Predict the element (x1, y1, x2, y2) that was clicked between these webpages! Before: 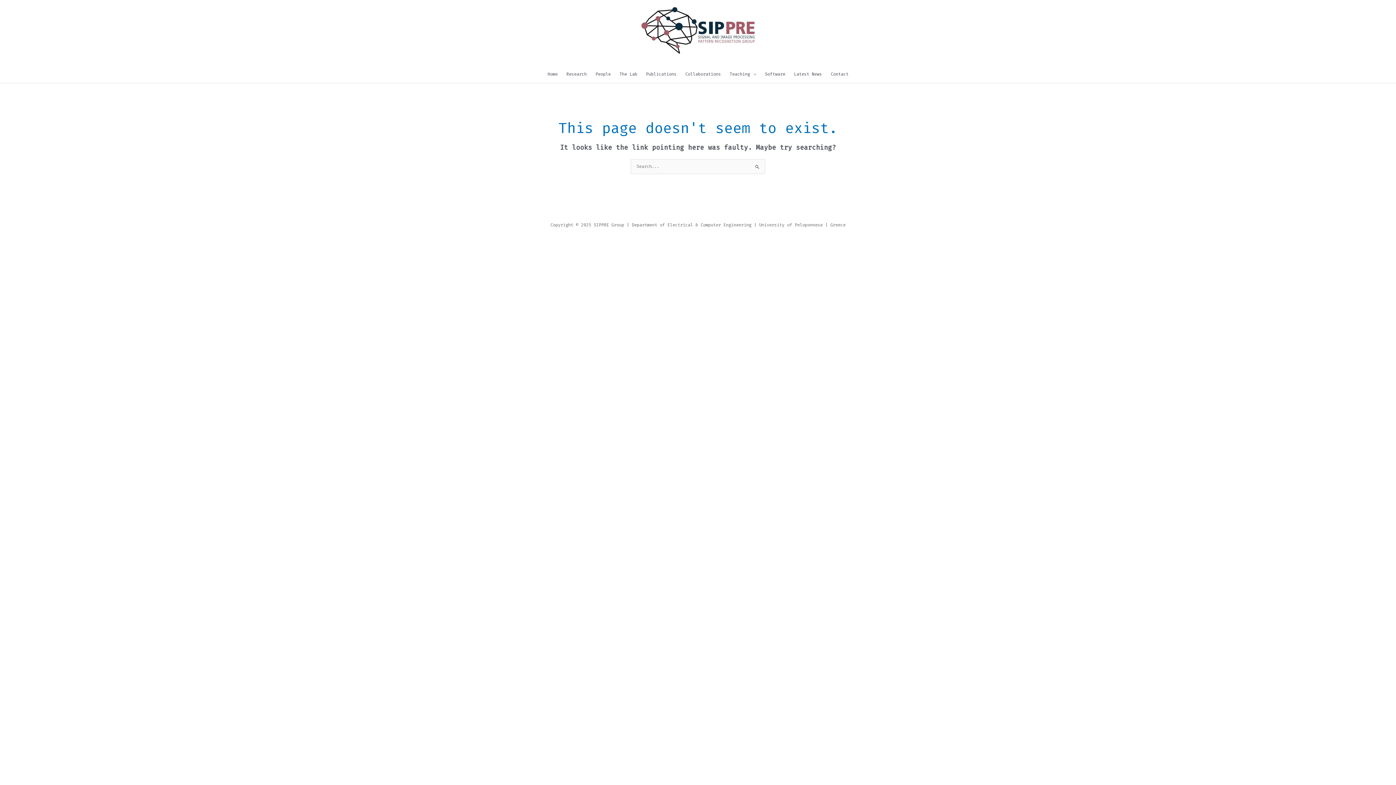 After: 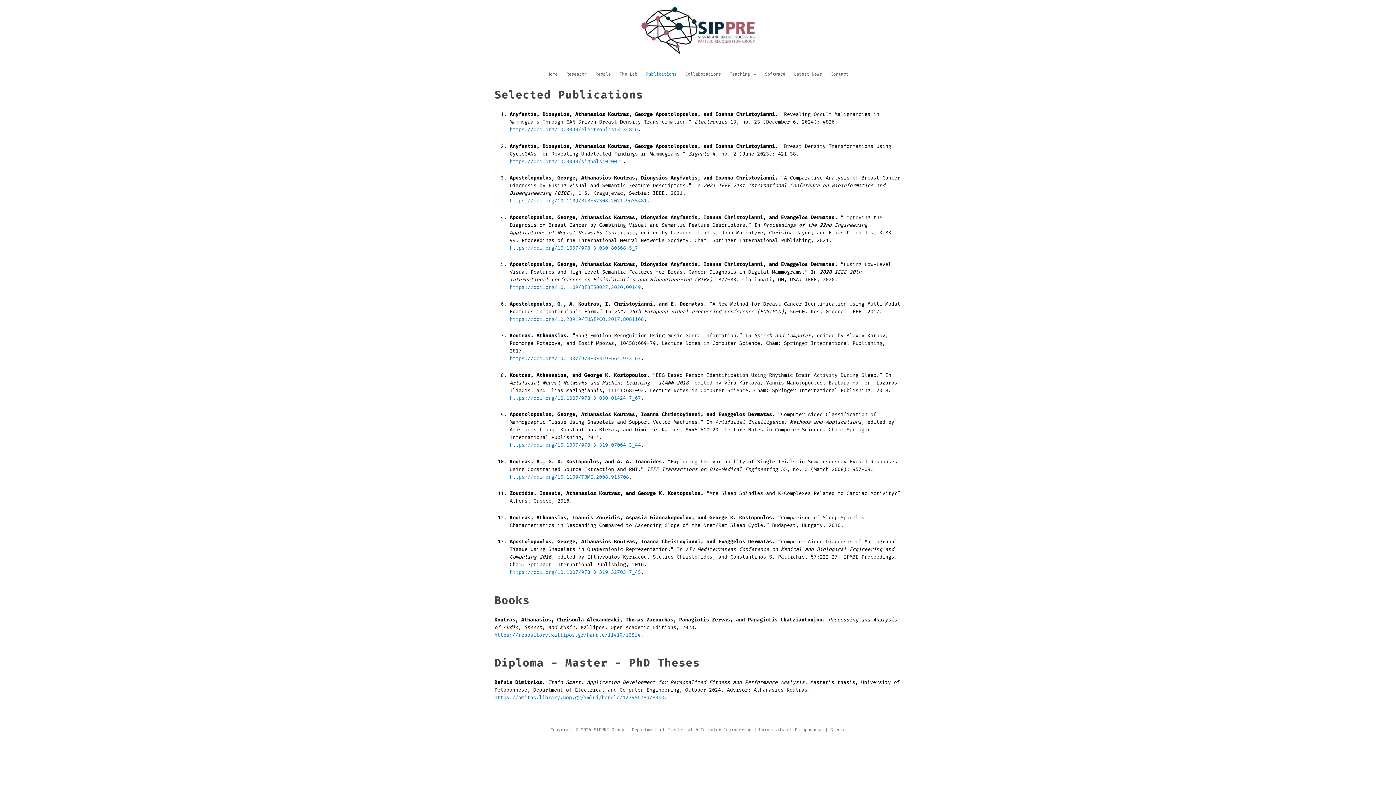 Action: label: Publications bbox: (641, 65, 681, 82)